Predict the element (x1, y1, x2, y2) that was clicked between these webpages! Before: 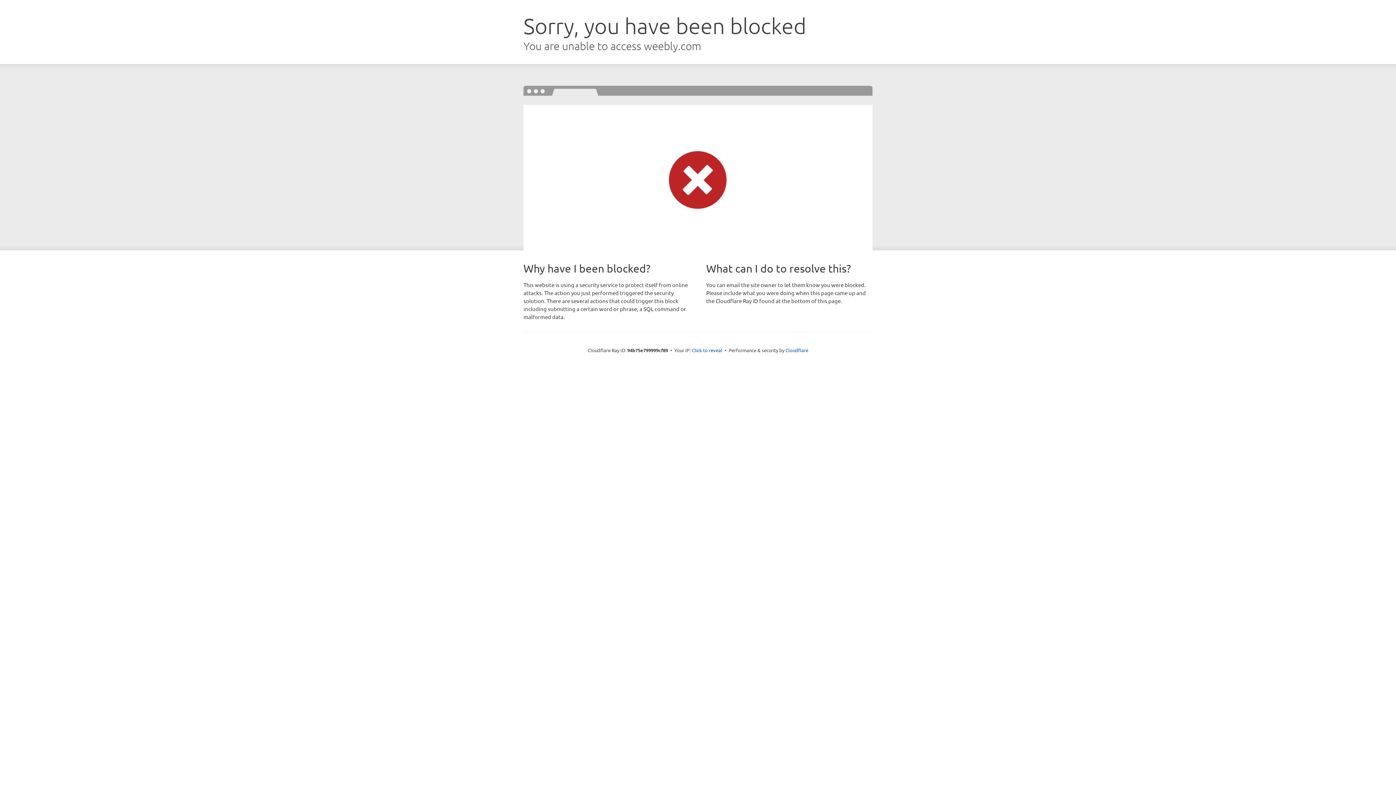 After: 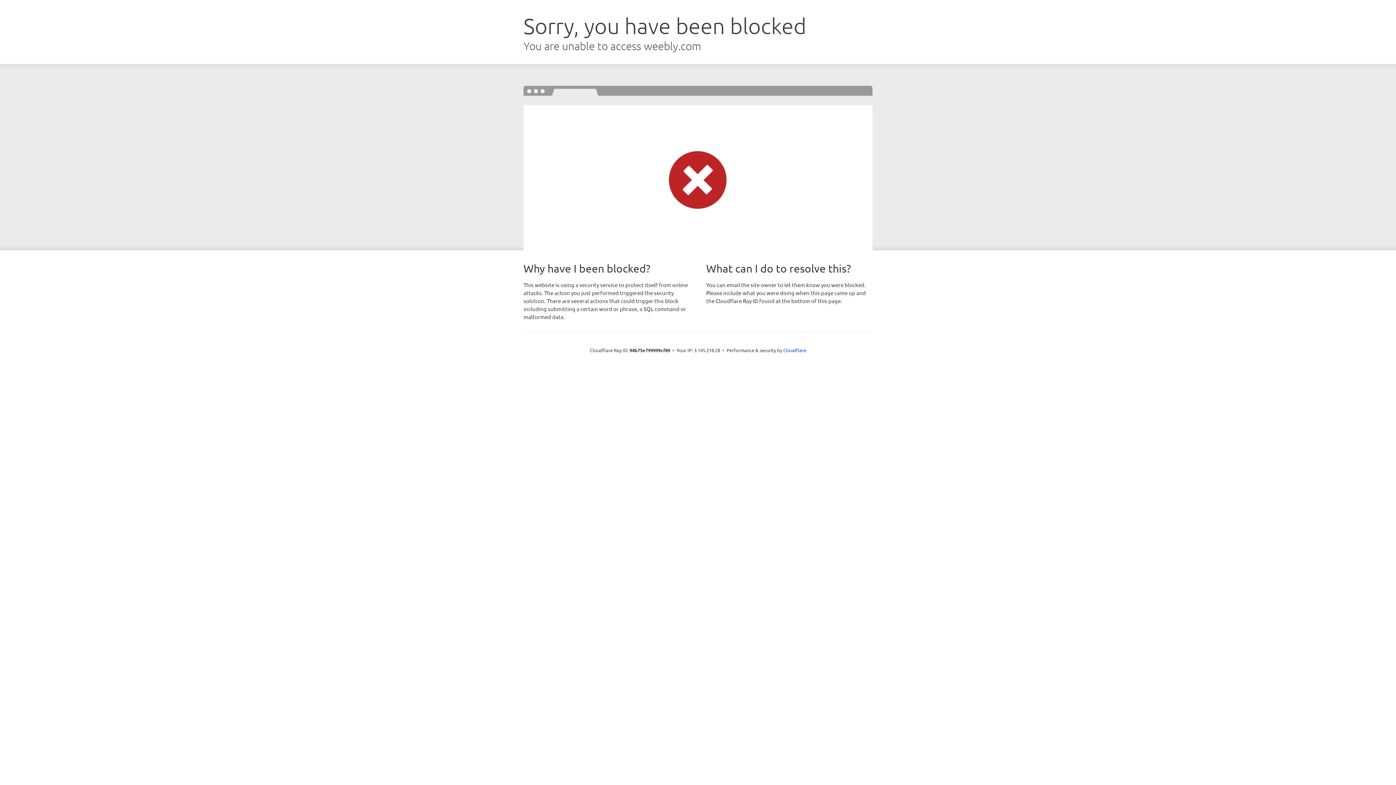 Action: bbox: (692, 346, 722, 353) label: Click to reveal